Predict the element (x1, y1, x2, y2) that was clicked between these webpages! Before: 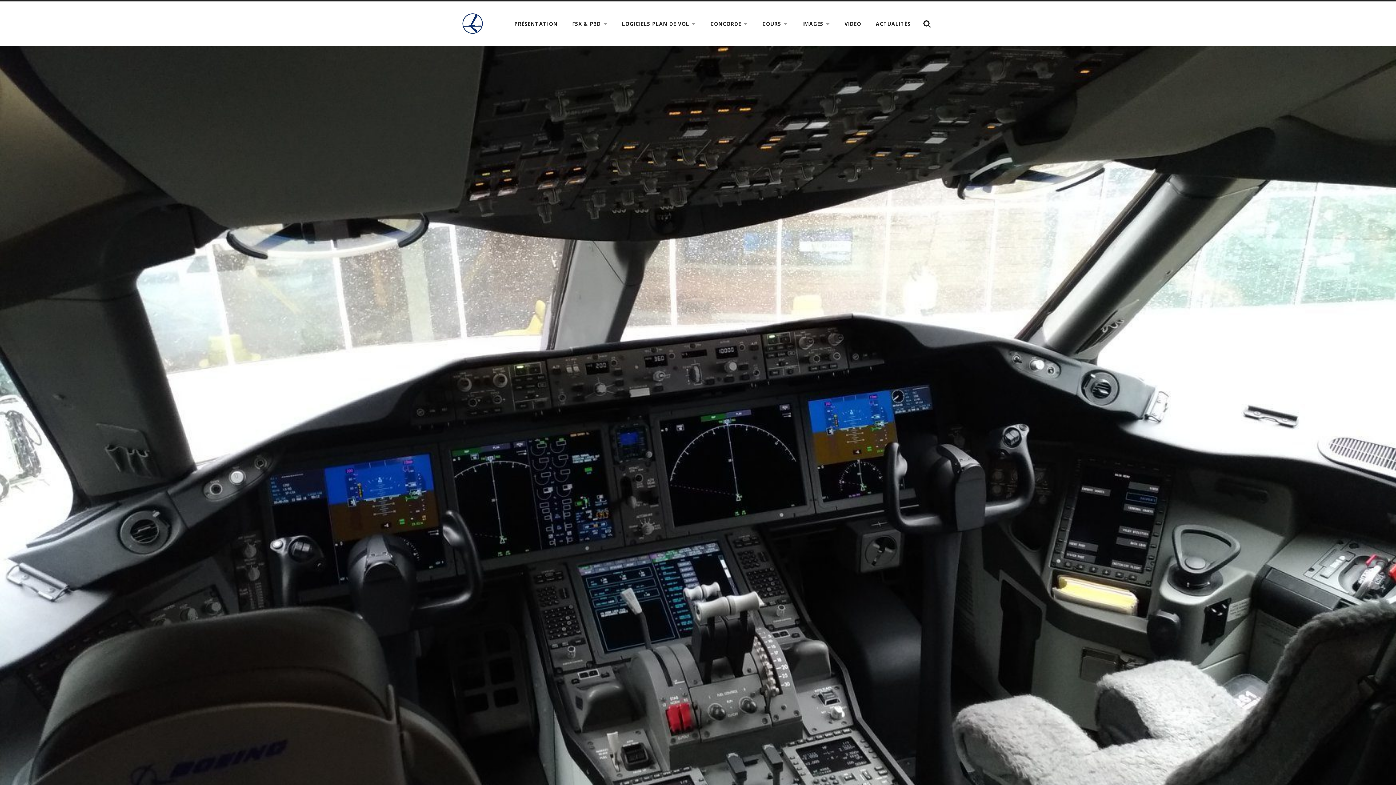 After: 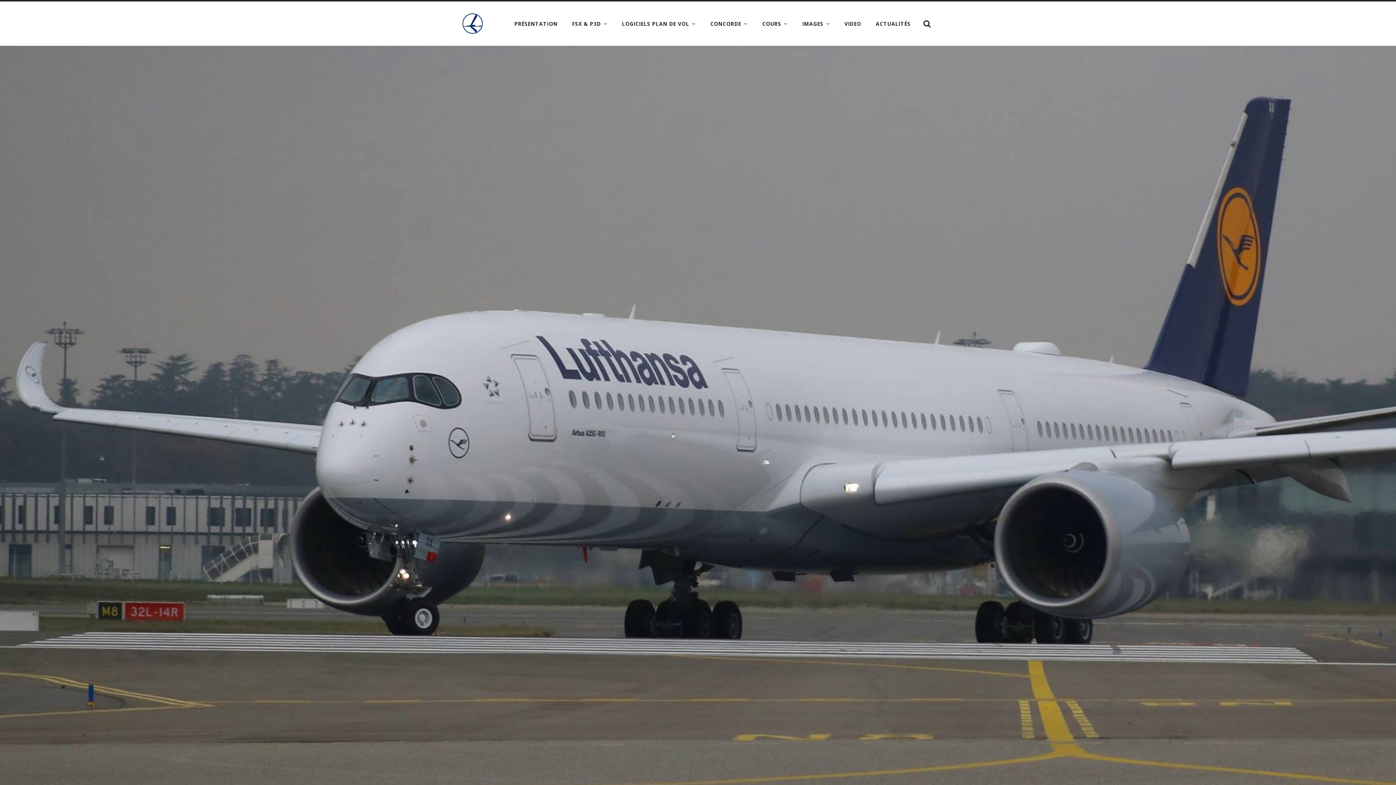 Action: bbox: (839, 16, 866, 30) label: VIDEO